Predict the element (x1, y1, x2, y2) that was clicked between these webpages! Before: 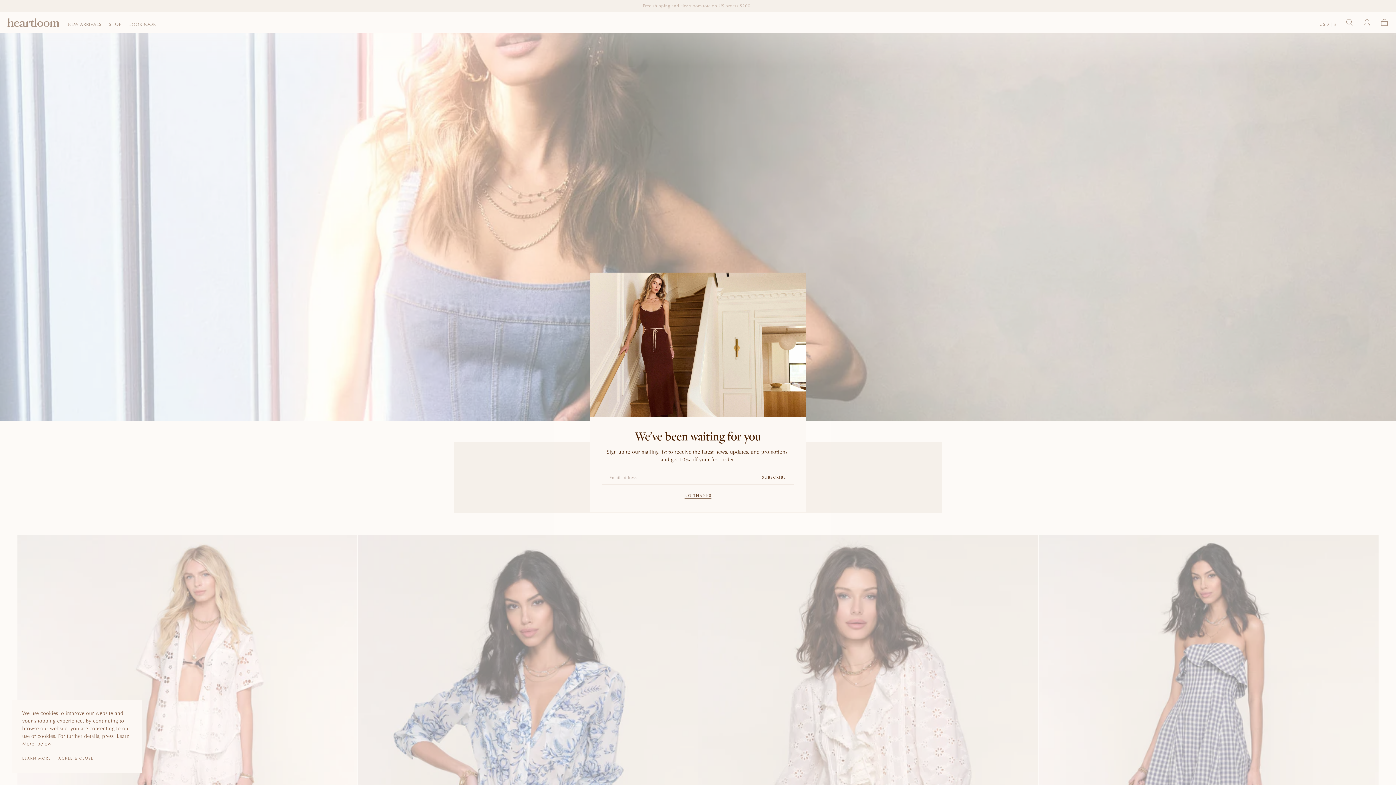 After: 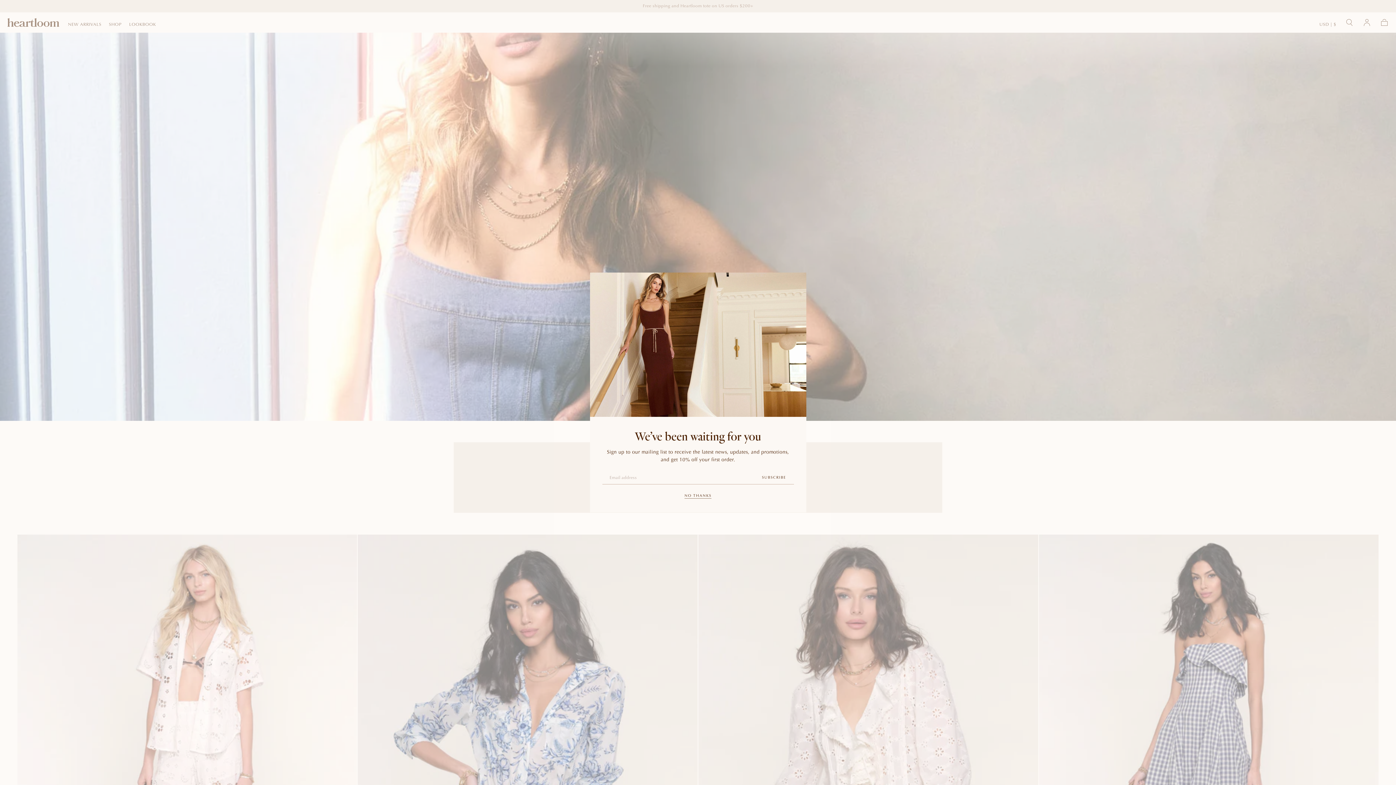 Action: label: AGREE & CLOSE bbox: (58, 756, 93, 763)